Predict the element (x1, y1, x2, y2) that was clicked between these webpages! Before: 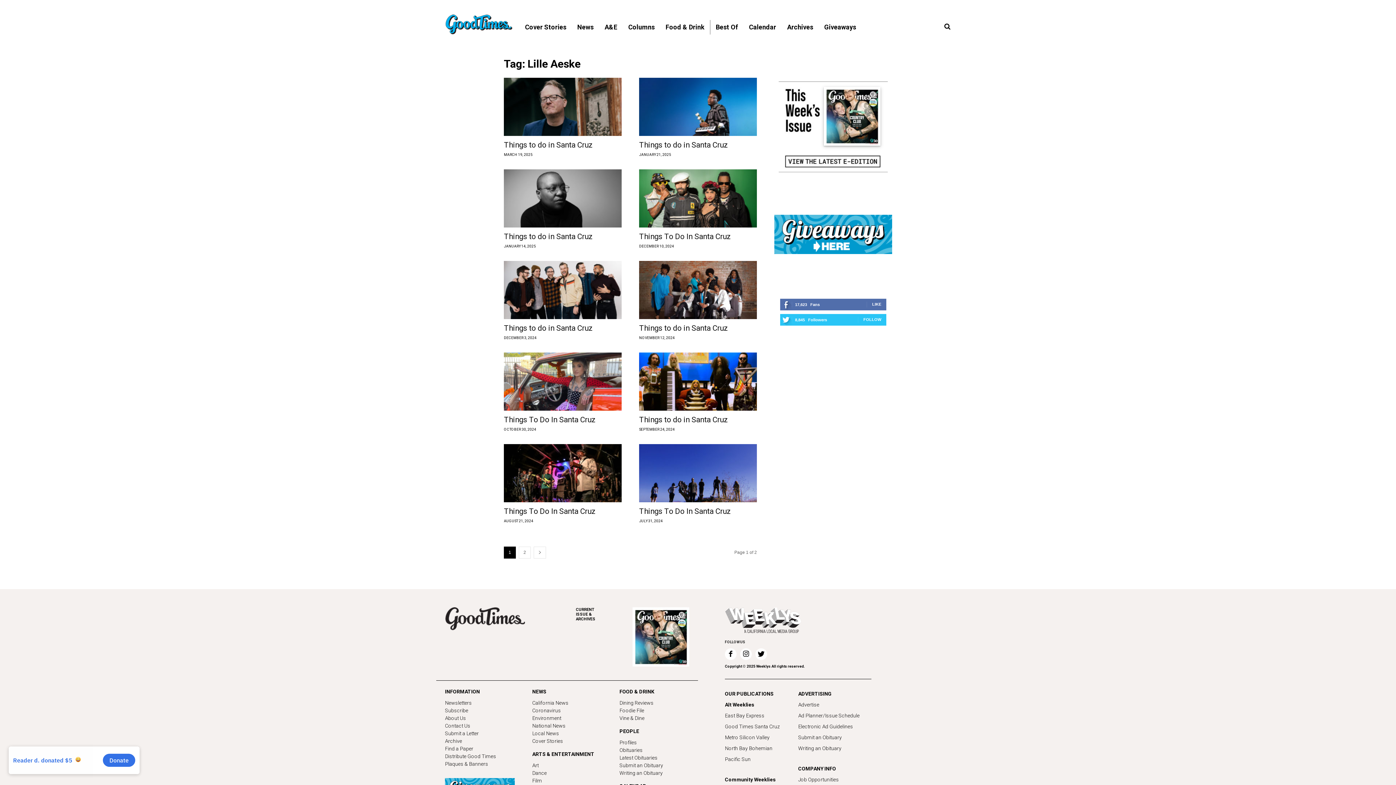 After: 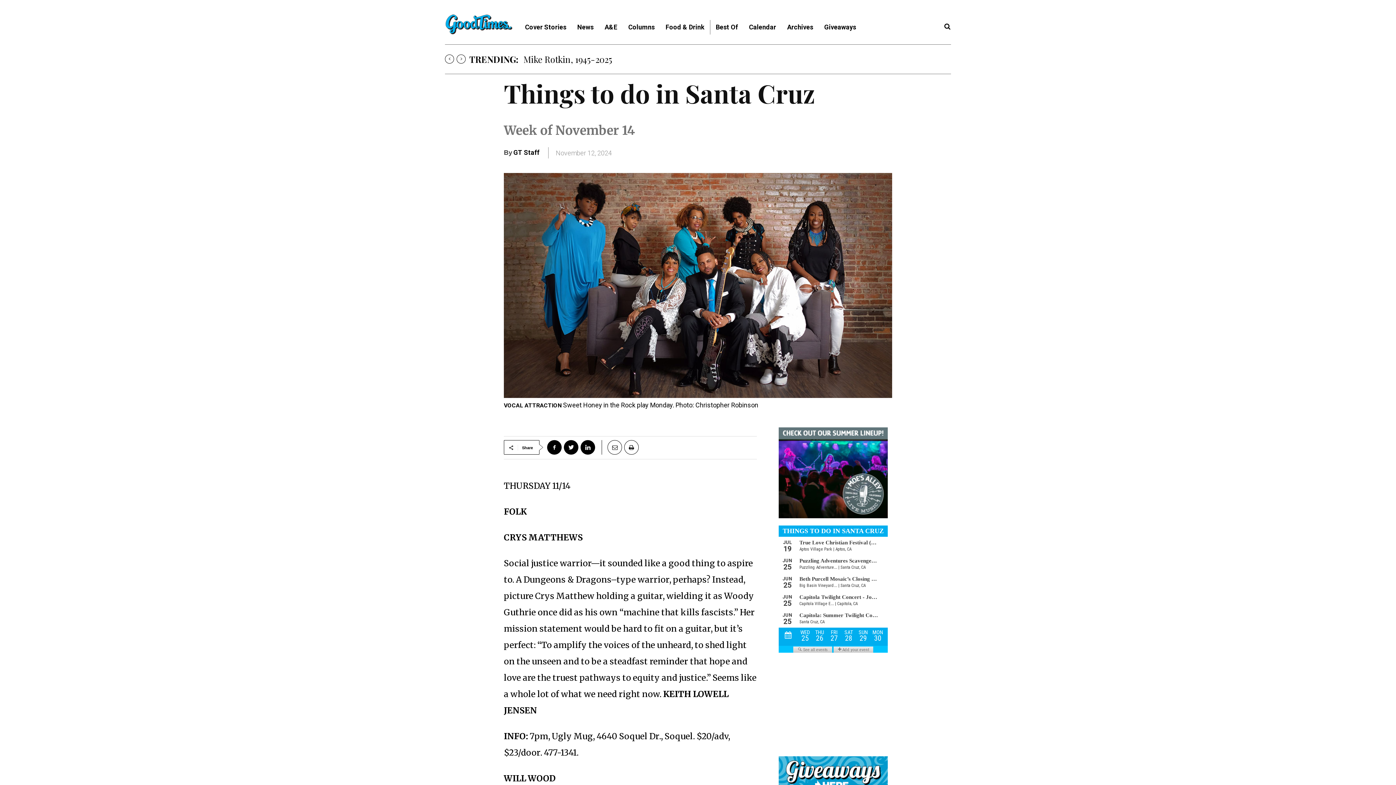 Action: bbox: (639, 261, 757, 319)